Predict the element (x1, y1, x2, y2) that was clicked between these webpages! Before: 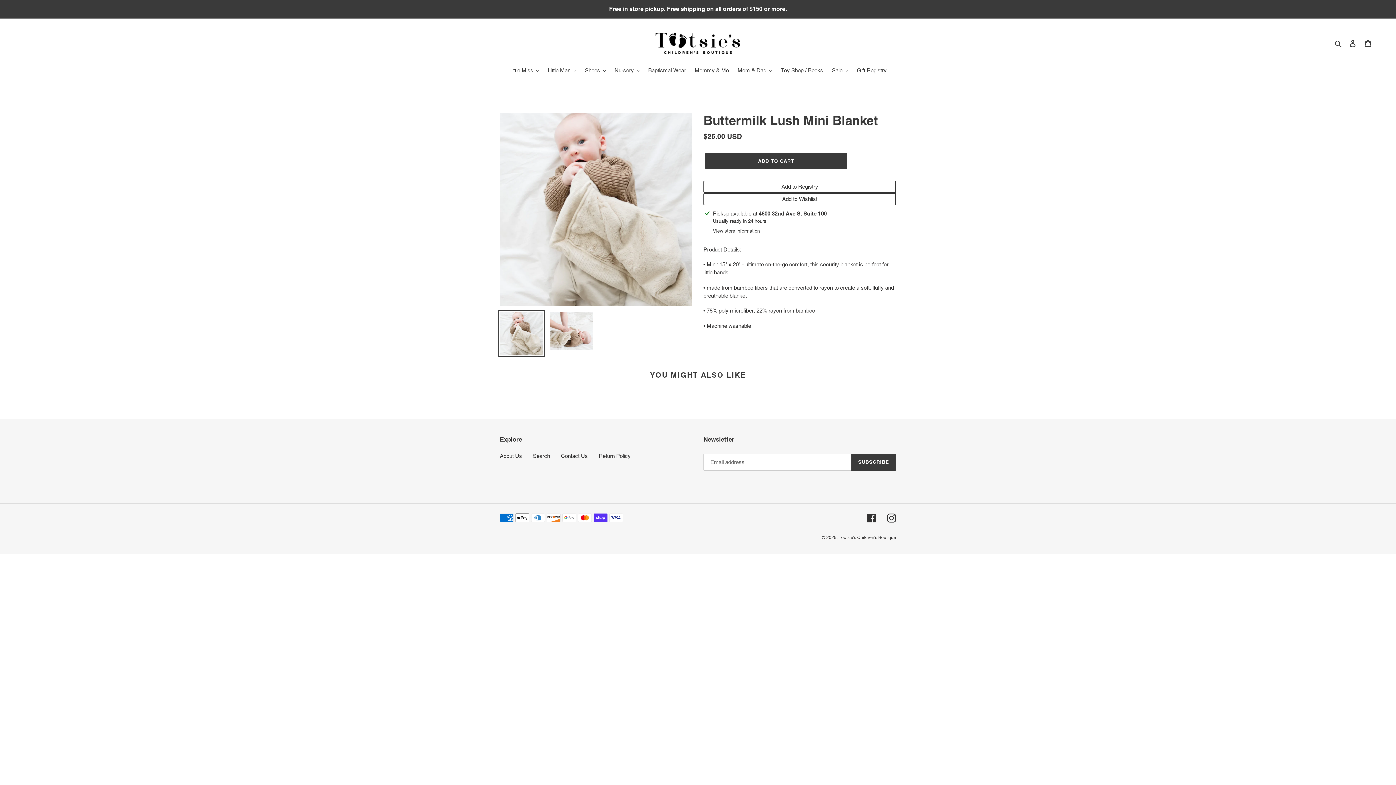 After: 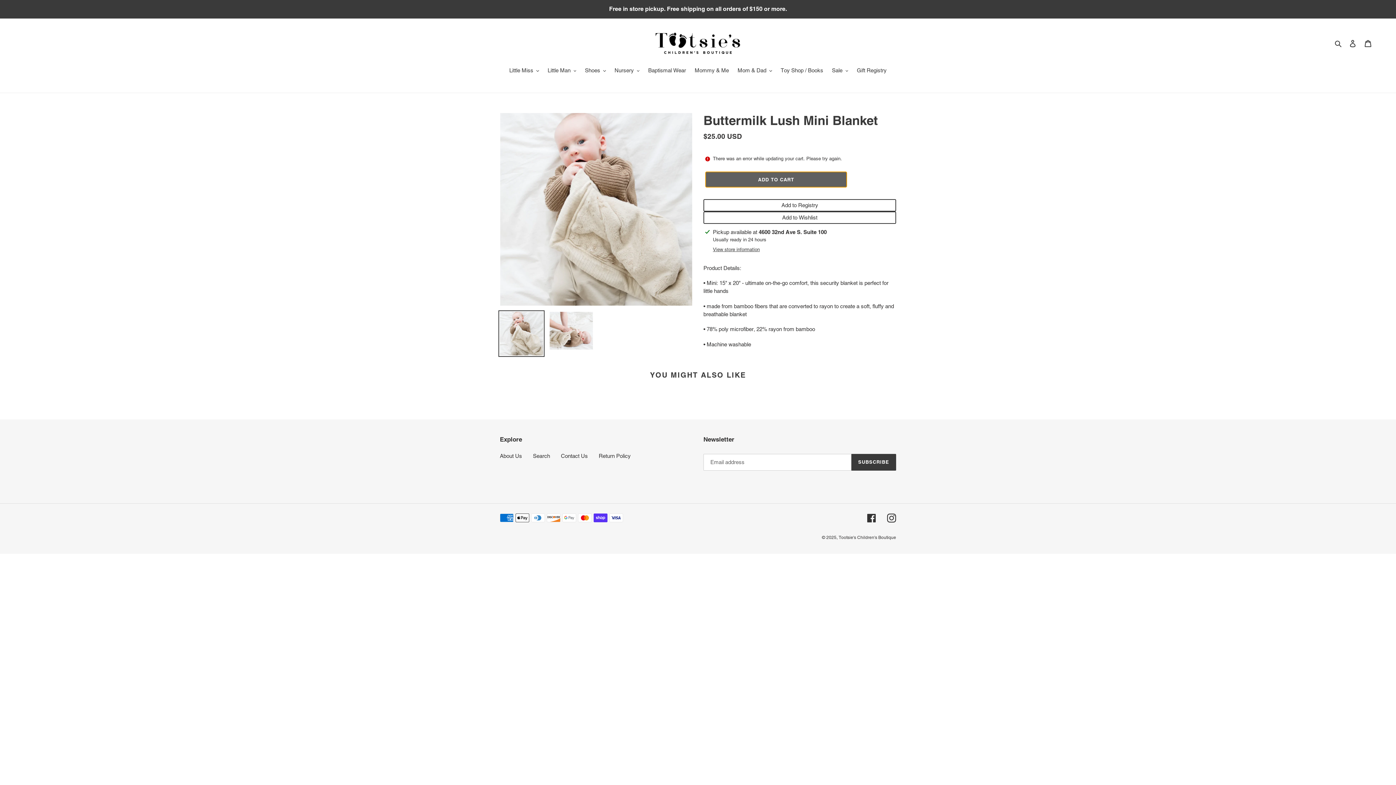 Action: bbox: (705, 153, 847, 169) label: Add to cart